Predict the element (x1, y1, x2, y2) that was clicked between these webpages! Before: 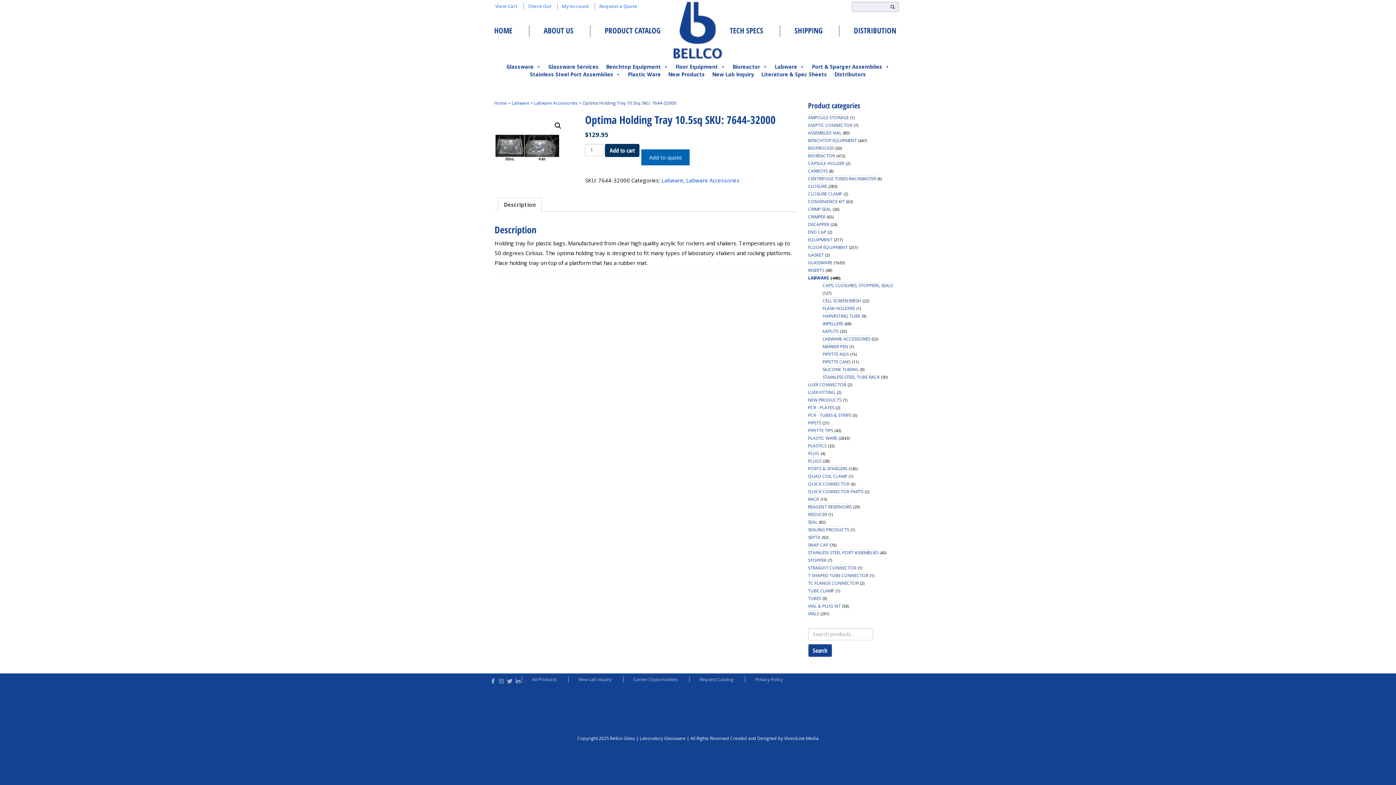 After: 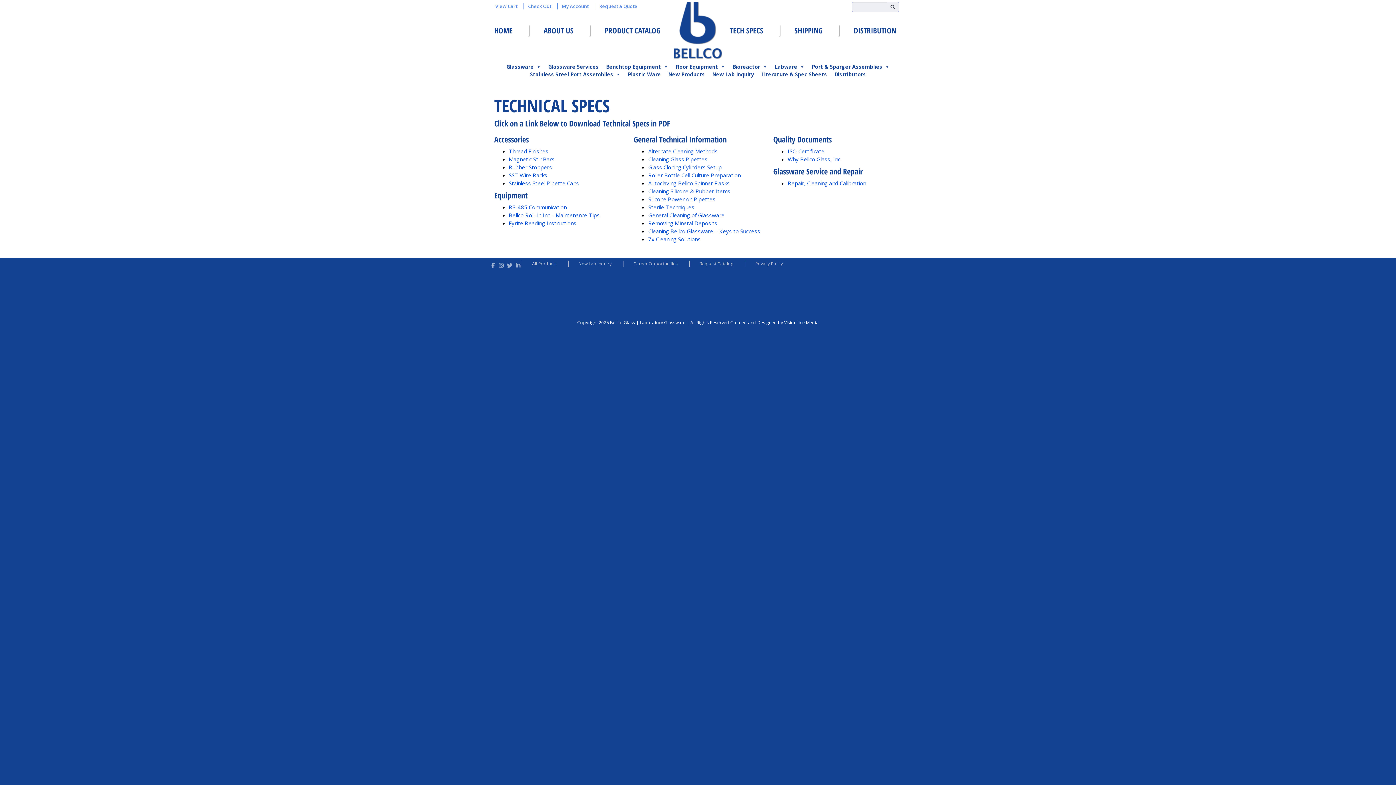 Action: label: TECH SPECS bbox: (714, 19, 779, 41)